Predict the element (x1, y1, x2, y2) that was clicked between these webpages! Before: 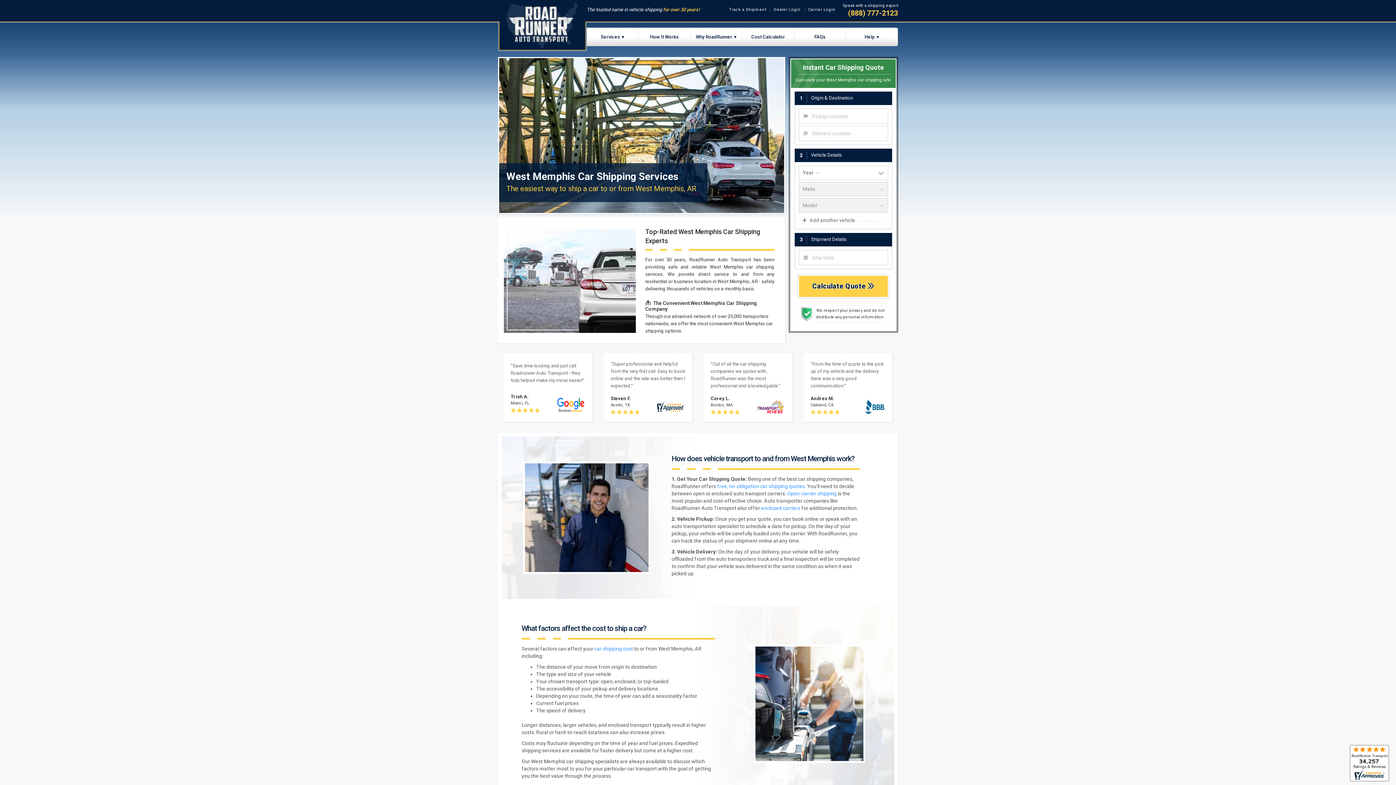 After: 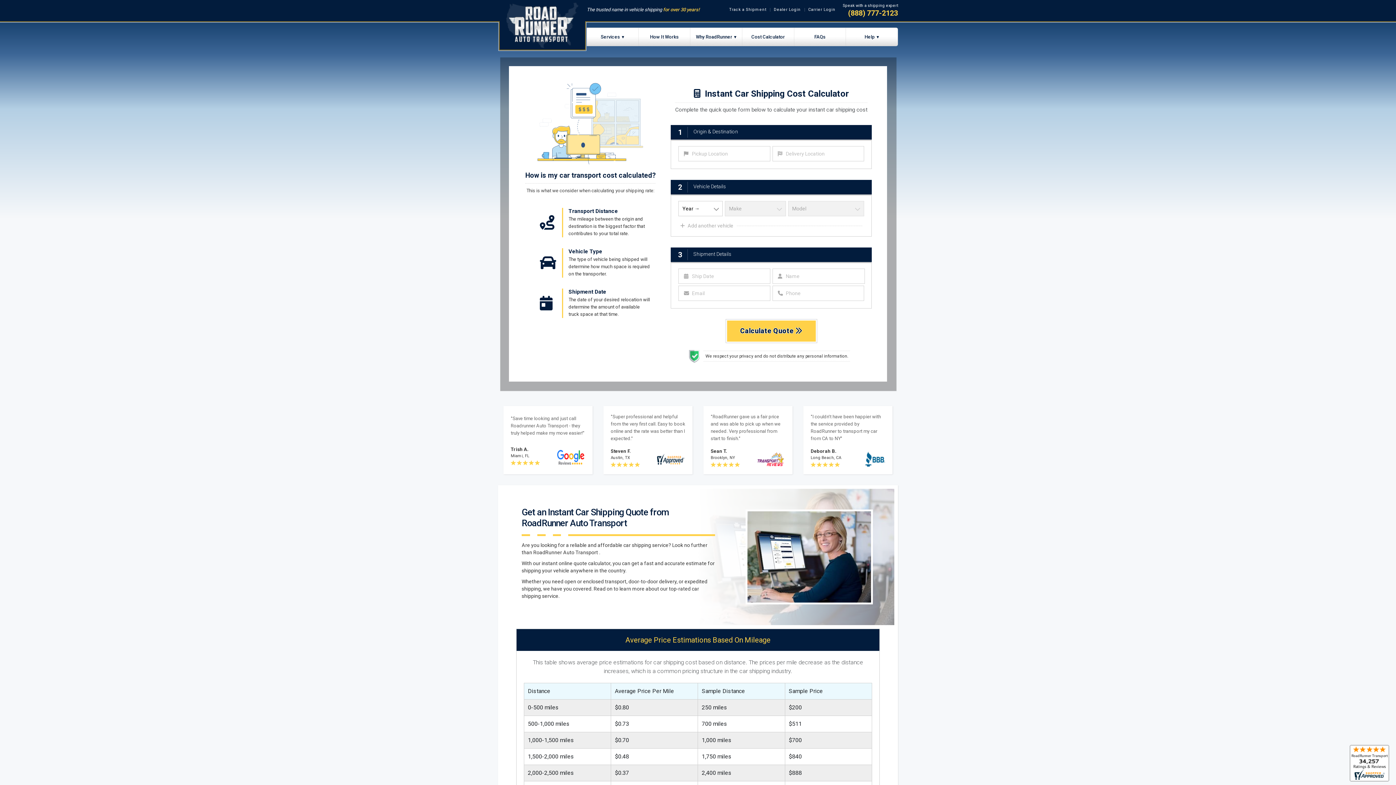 Action: bbox: (742, 27, 794, 45) label: Cost Calculator